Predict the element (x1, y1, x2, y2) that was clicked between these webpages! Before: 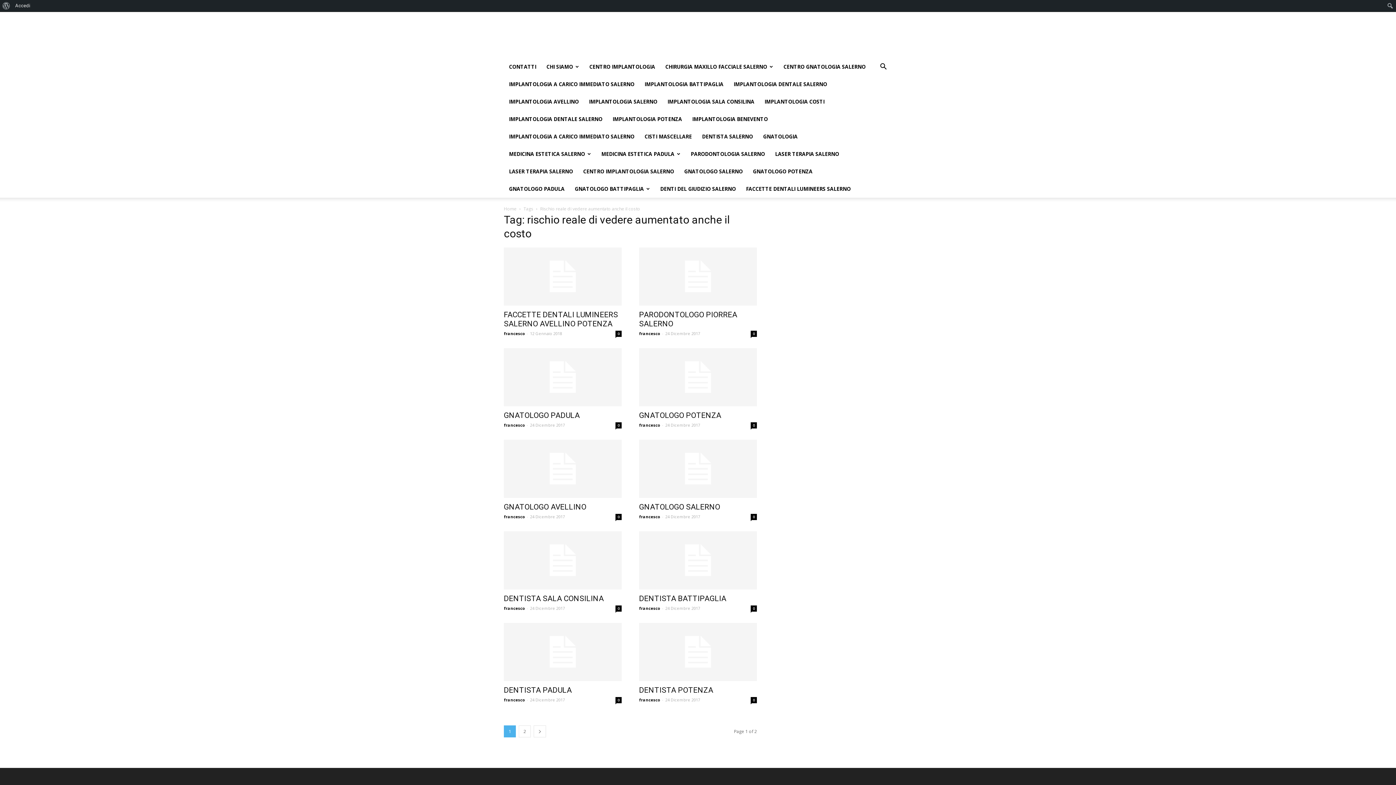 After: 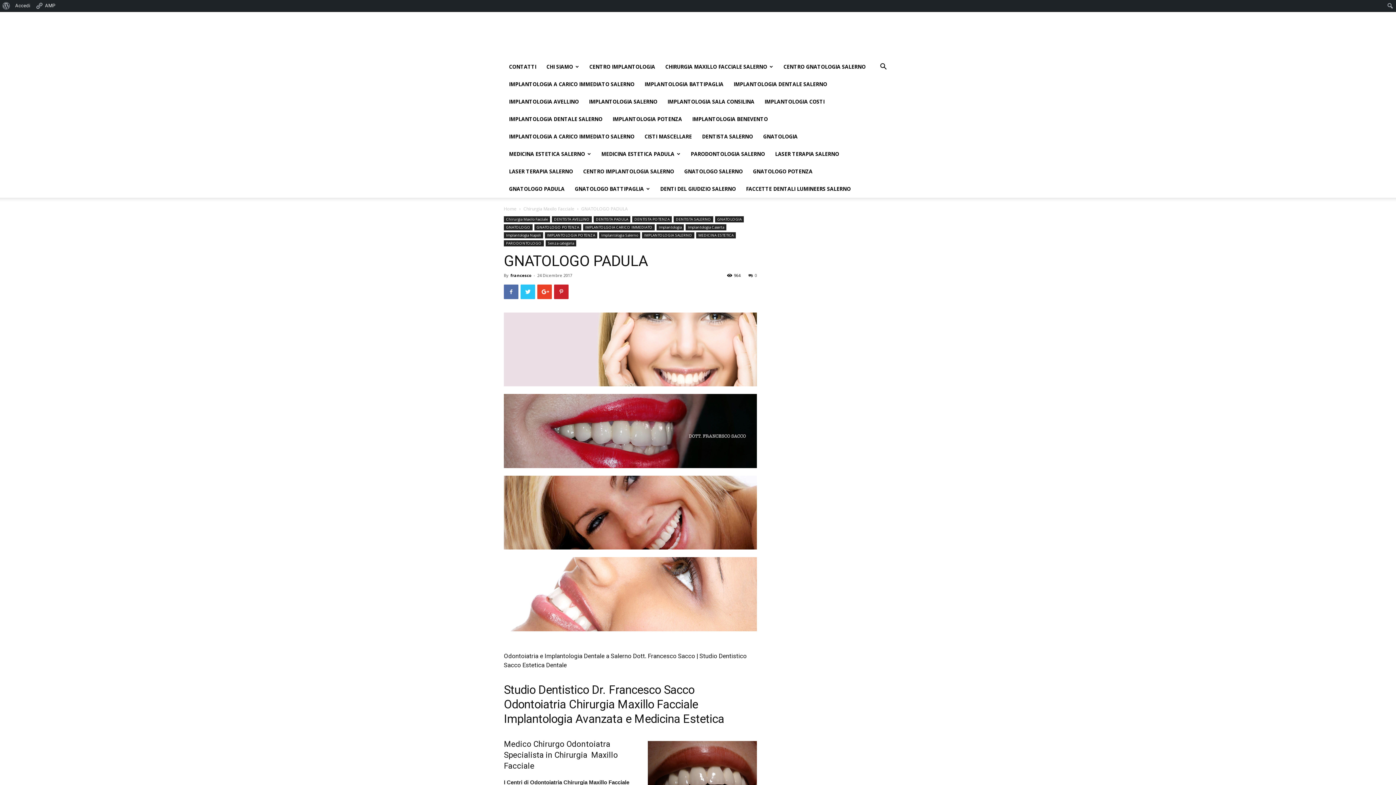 Action: bbox: (615, 422, 621, 428) label: 0